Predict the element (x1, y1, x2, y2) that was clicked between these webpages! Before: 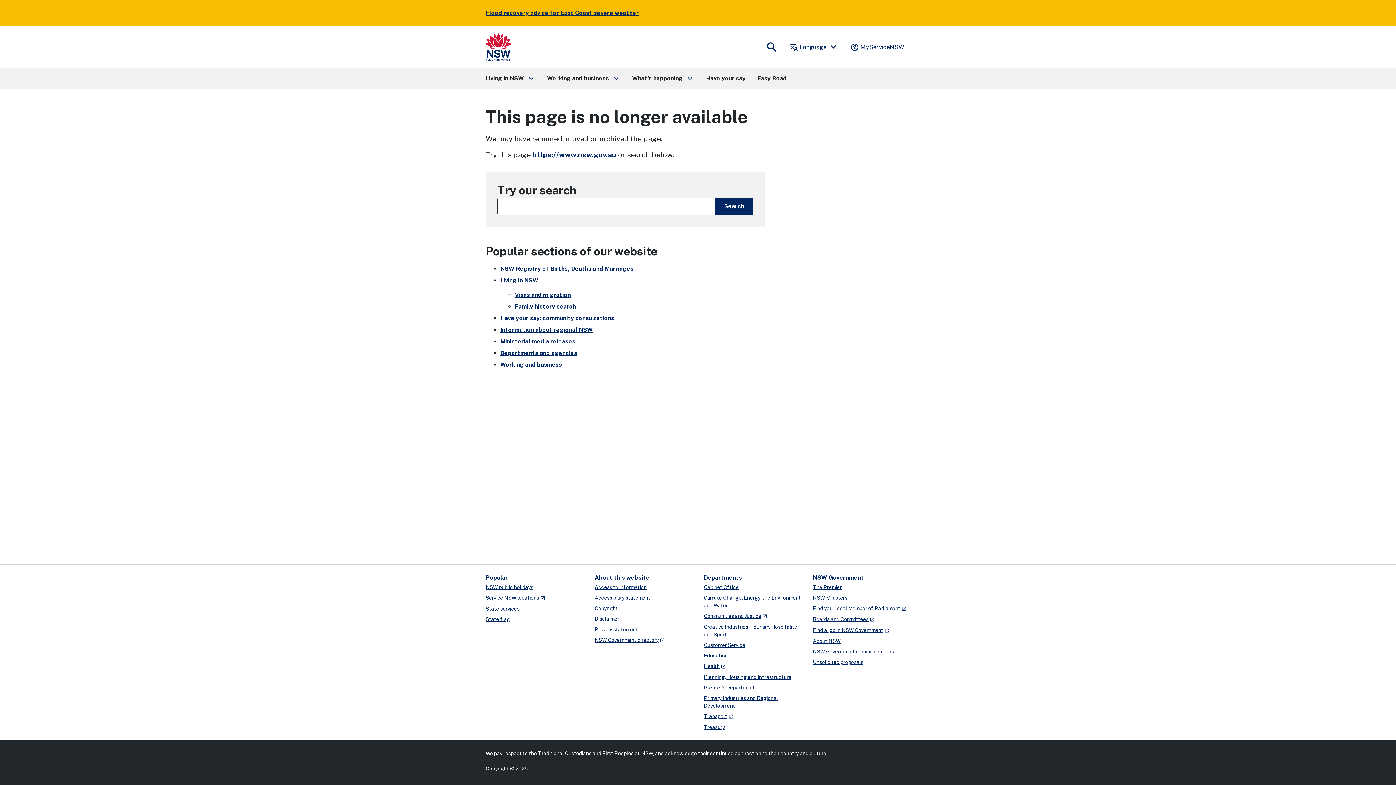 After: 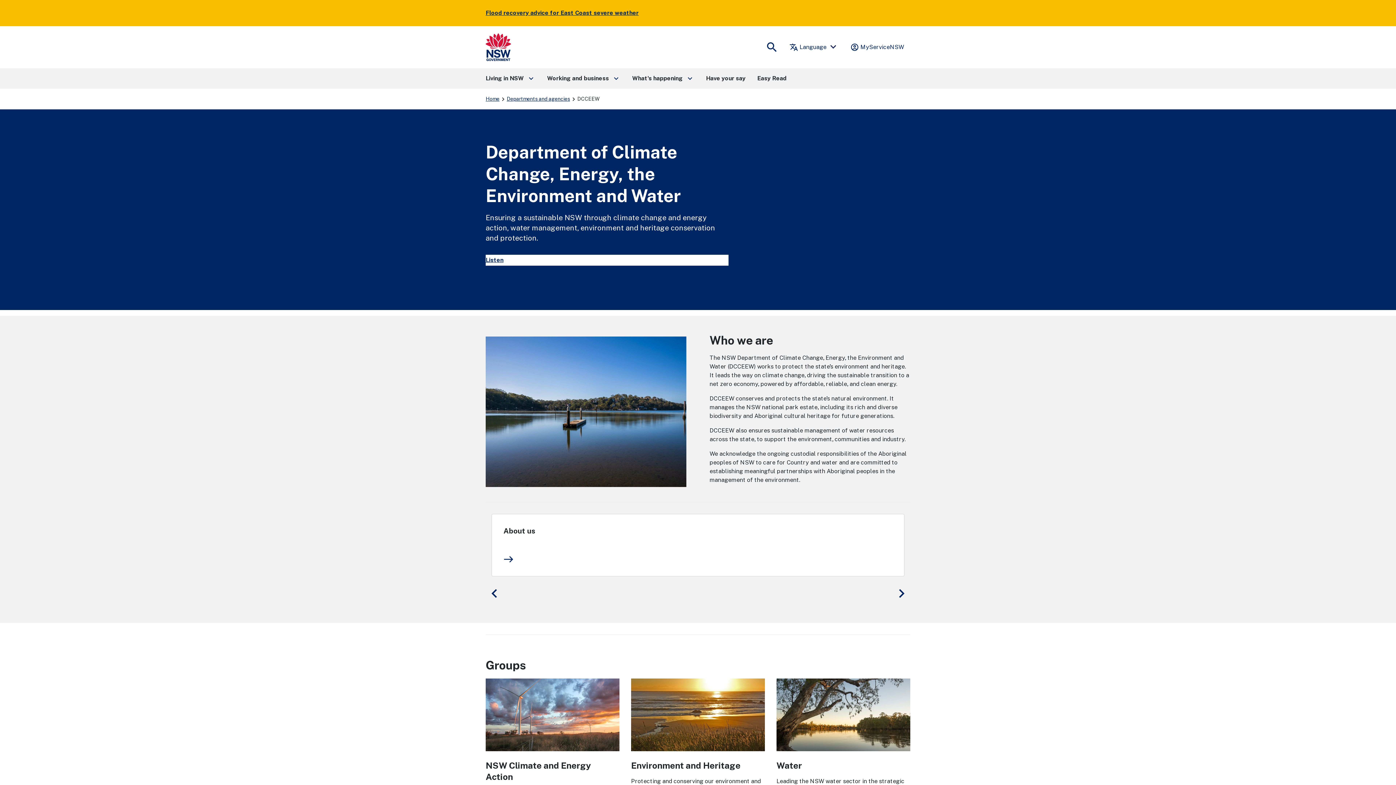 Action: bbox: (704, 593, 801, 610) label: Climate Change, Energy, the Environment and Water